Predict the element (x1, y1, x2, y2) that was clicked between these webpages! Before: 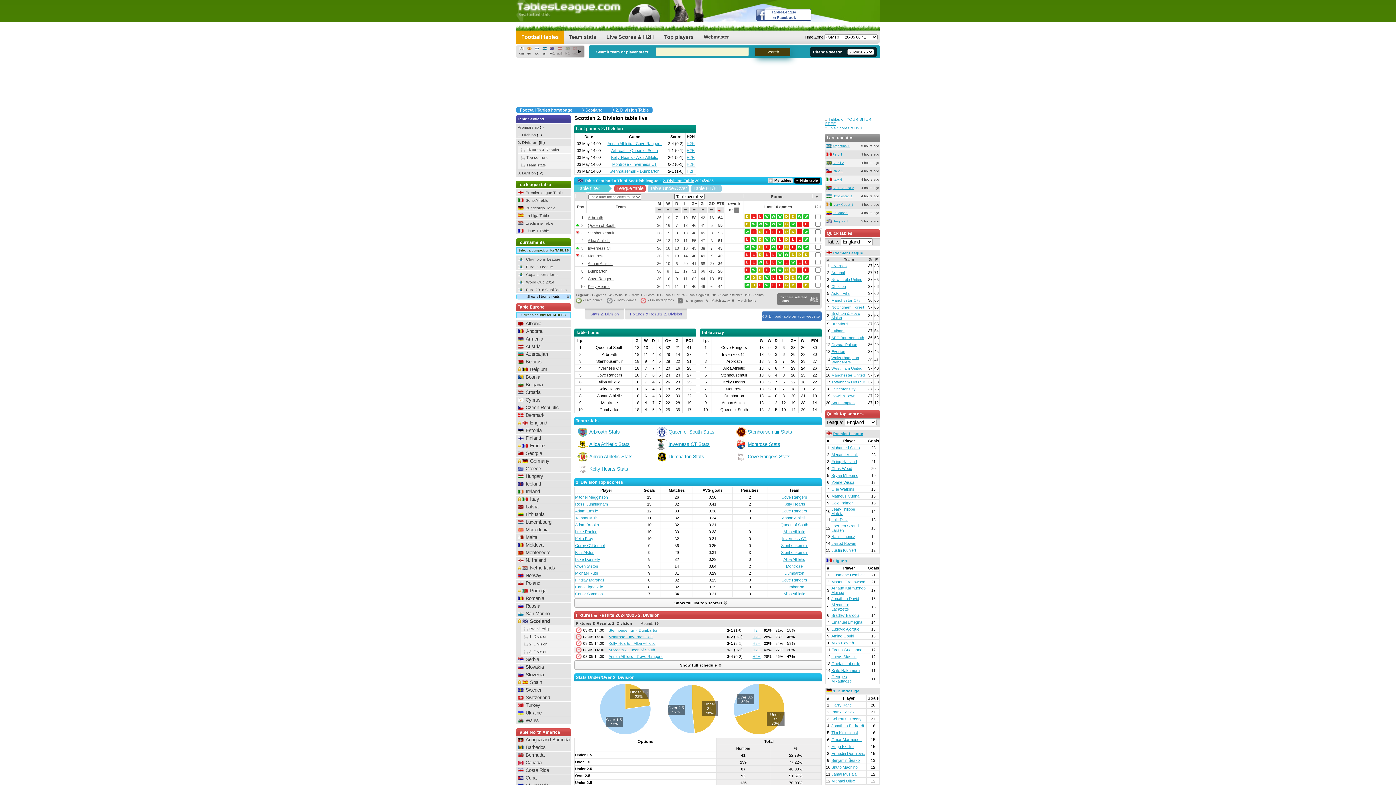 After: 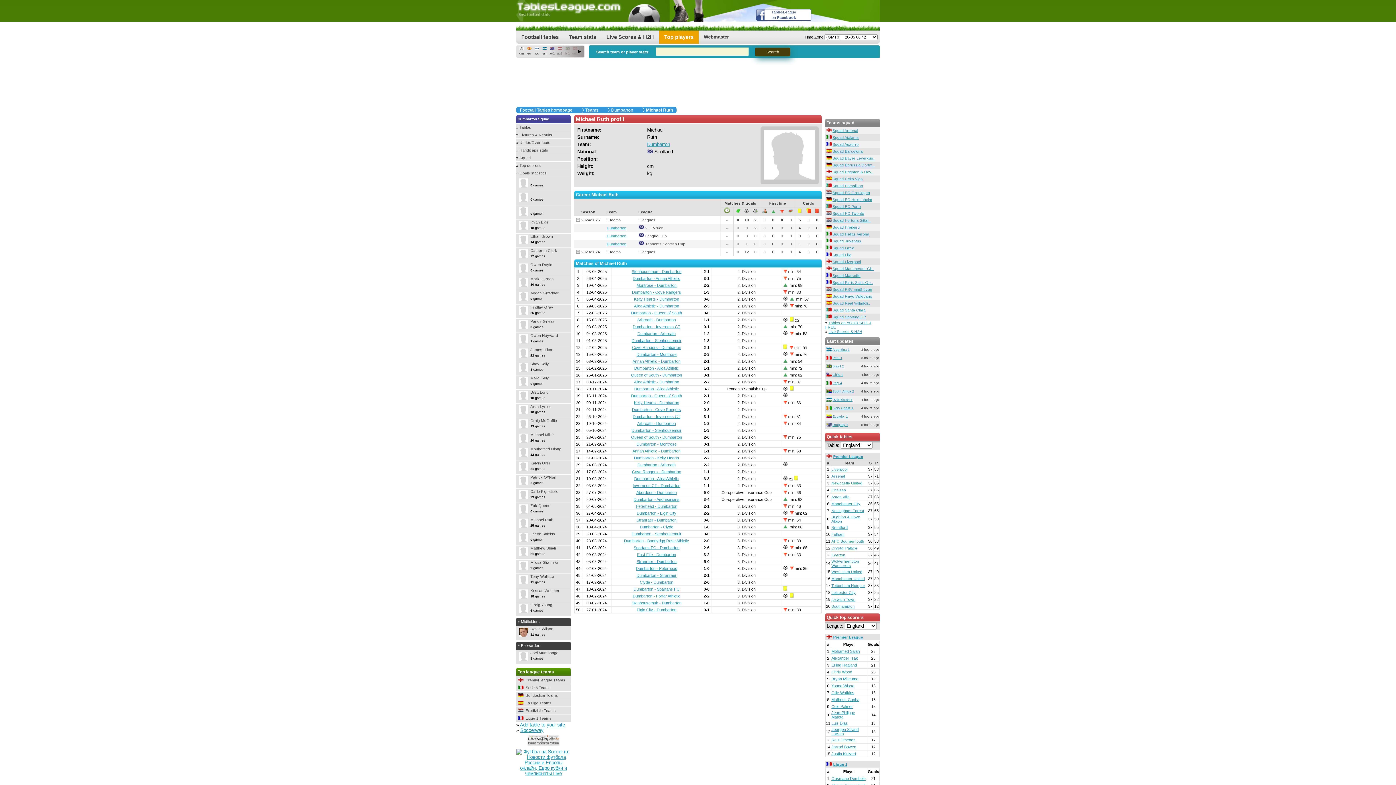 Action: bbox: (575, 571, 598, 575) label: Michael Ruth